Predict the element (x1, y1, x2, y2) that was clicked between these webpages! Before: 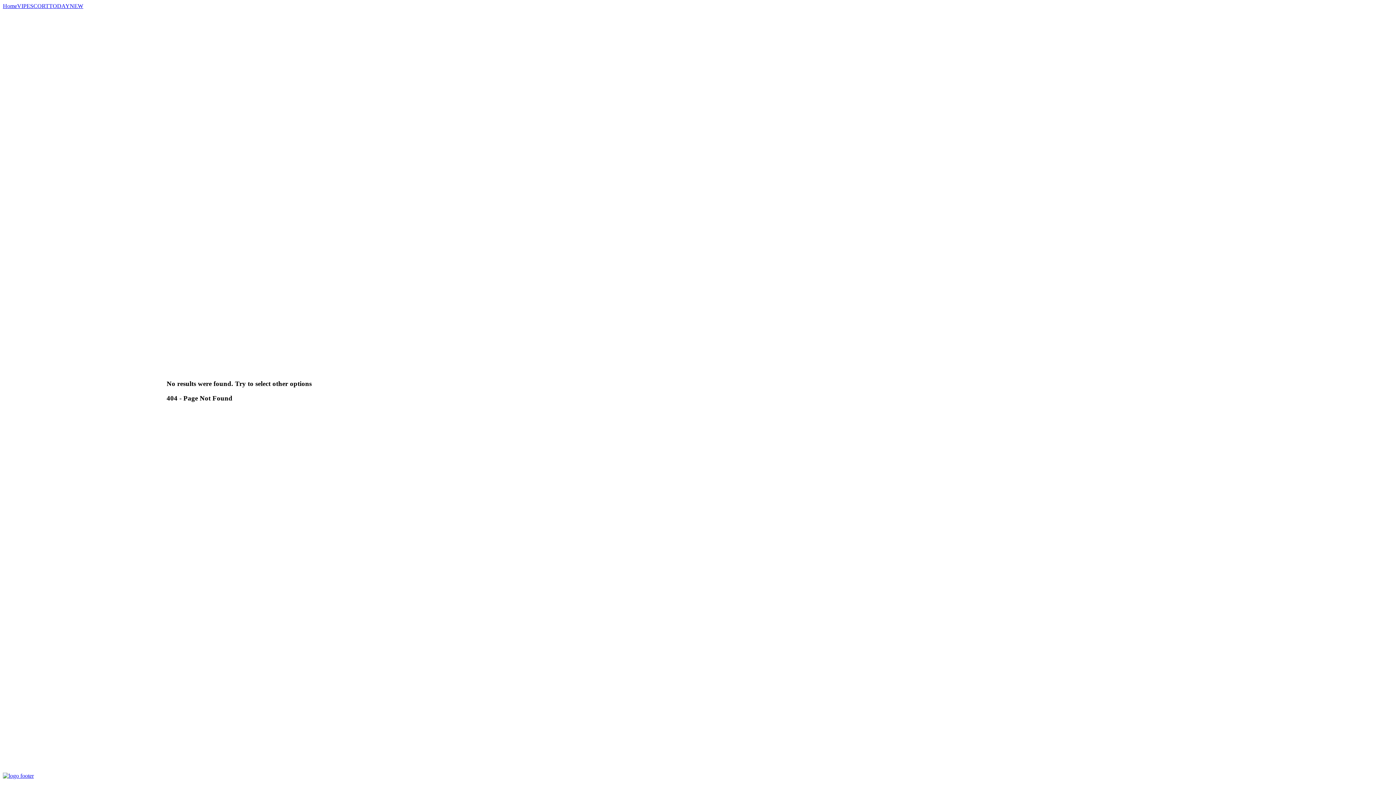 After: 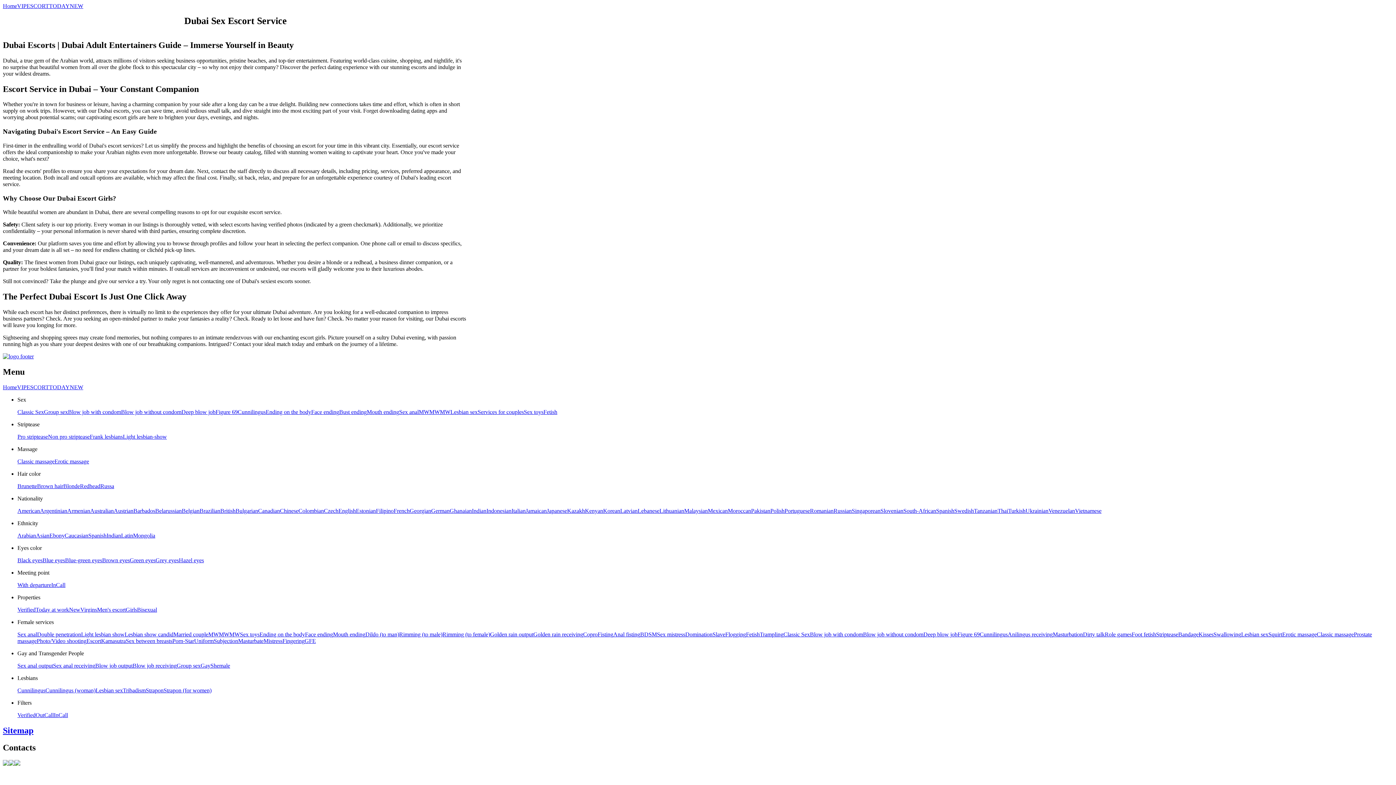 Action: label: ESCORT bbox: (26, 2, 49, 9)